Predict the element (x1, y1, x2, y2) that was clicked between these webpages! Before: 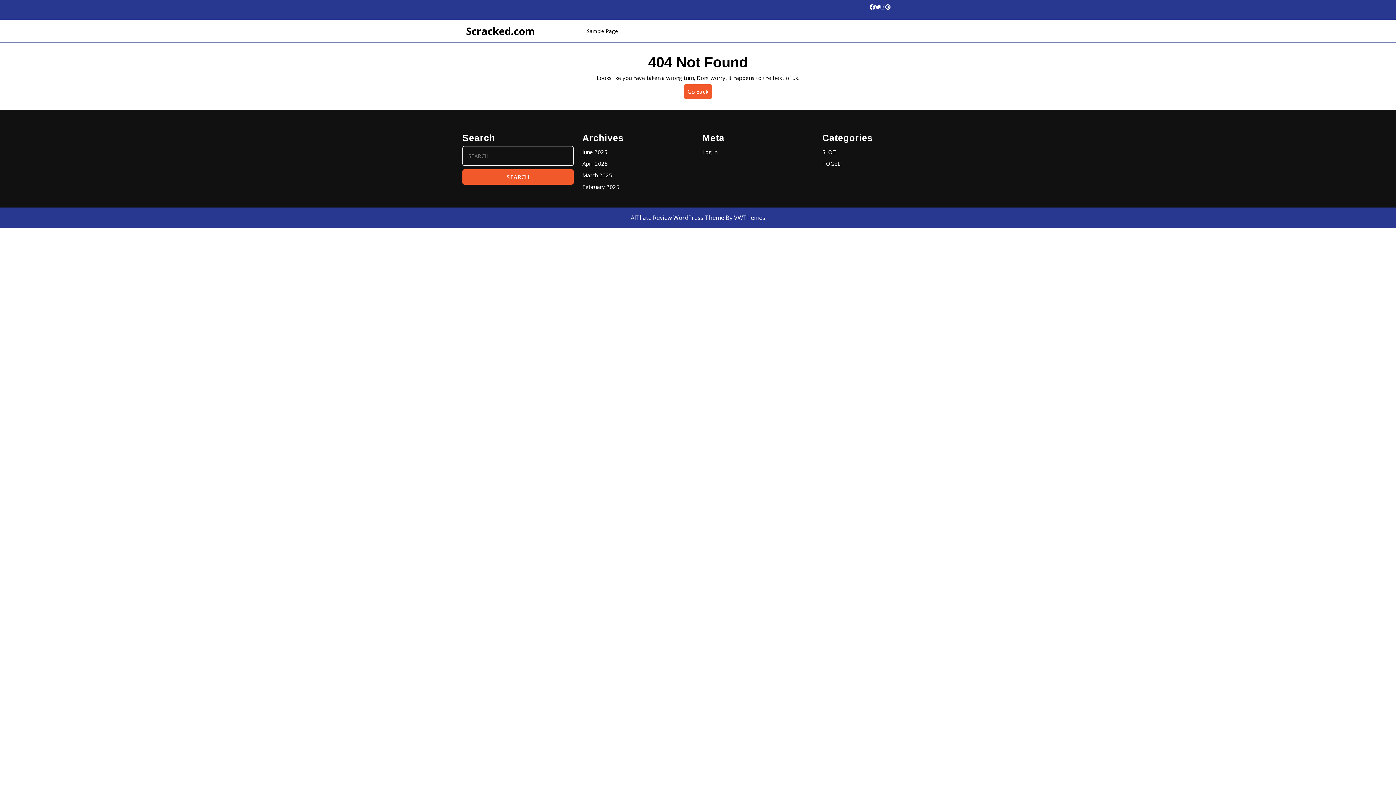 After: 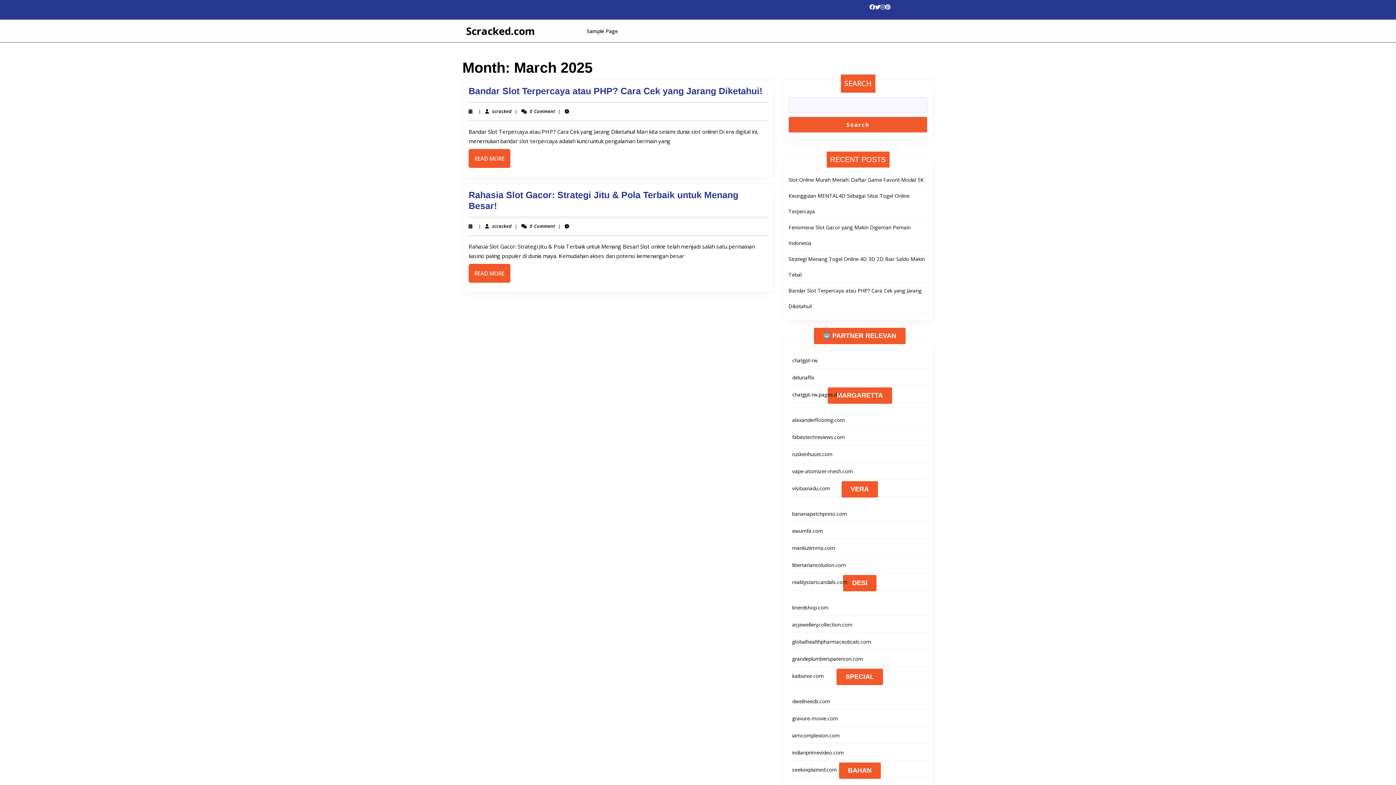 Action: label: March 2025 bbox: (582, 171, 612, 178)